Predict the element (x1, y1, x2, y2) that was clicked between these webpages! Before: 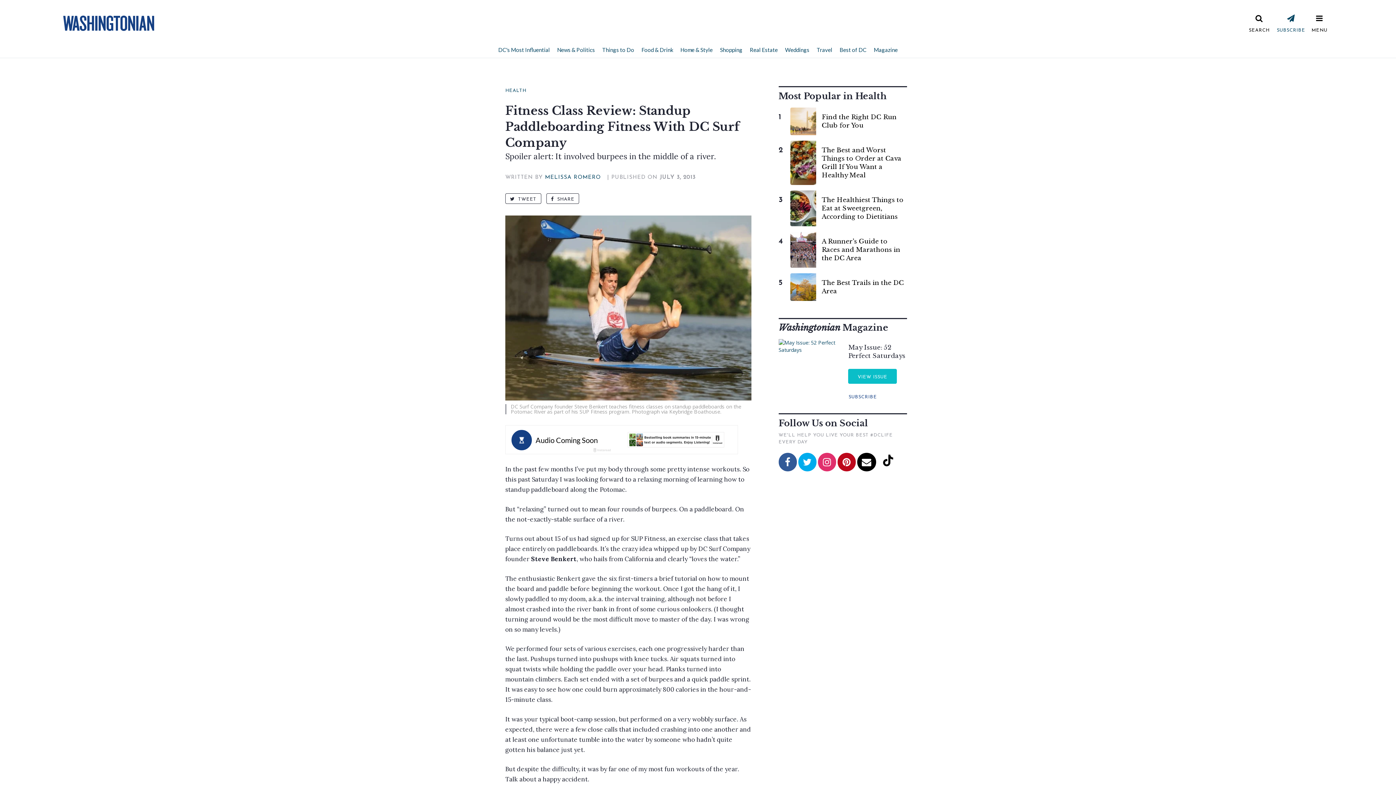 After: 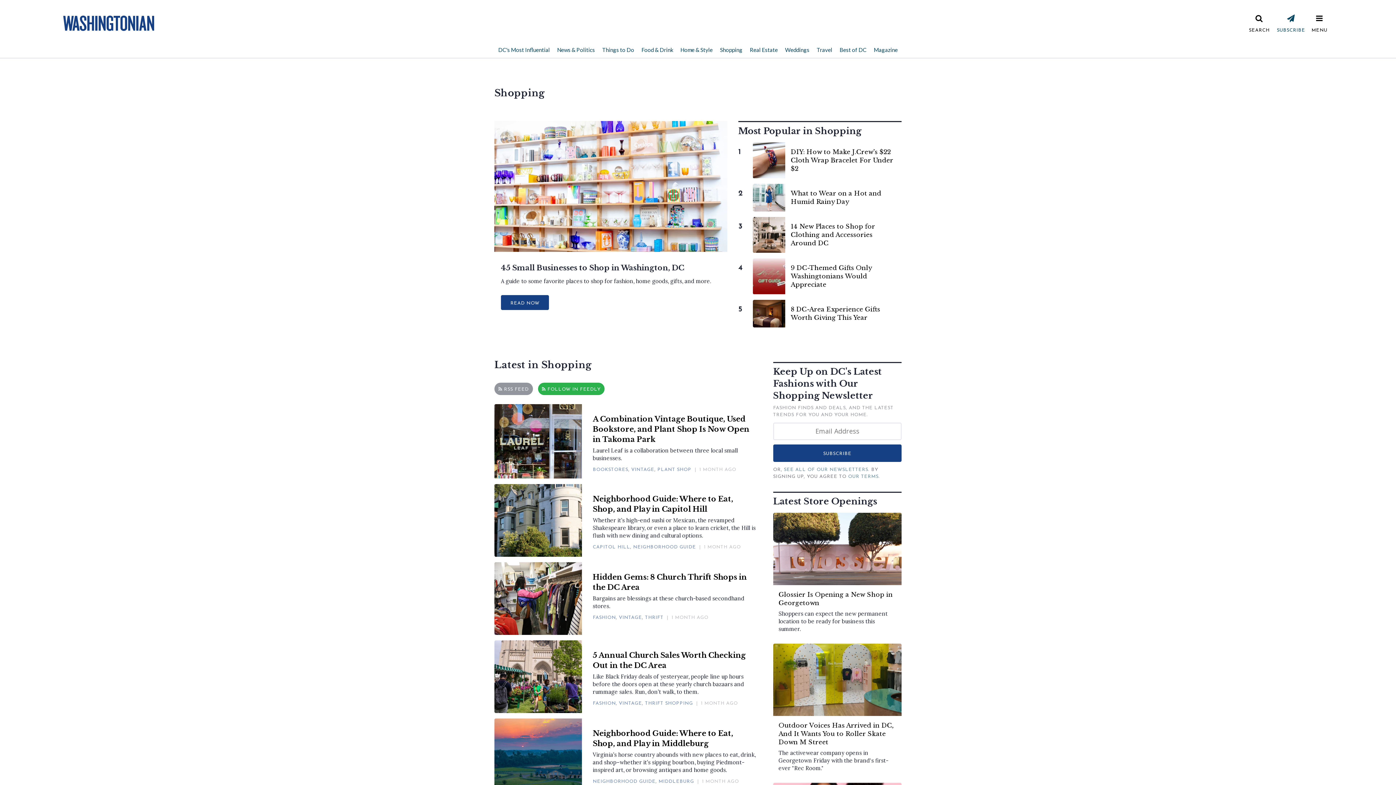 Action: bbox: (716, 41, 746, 57) label: Shopping